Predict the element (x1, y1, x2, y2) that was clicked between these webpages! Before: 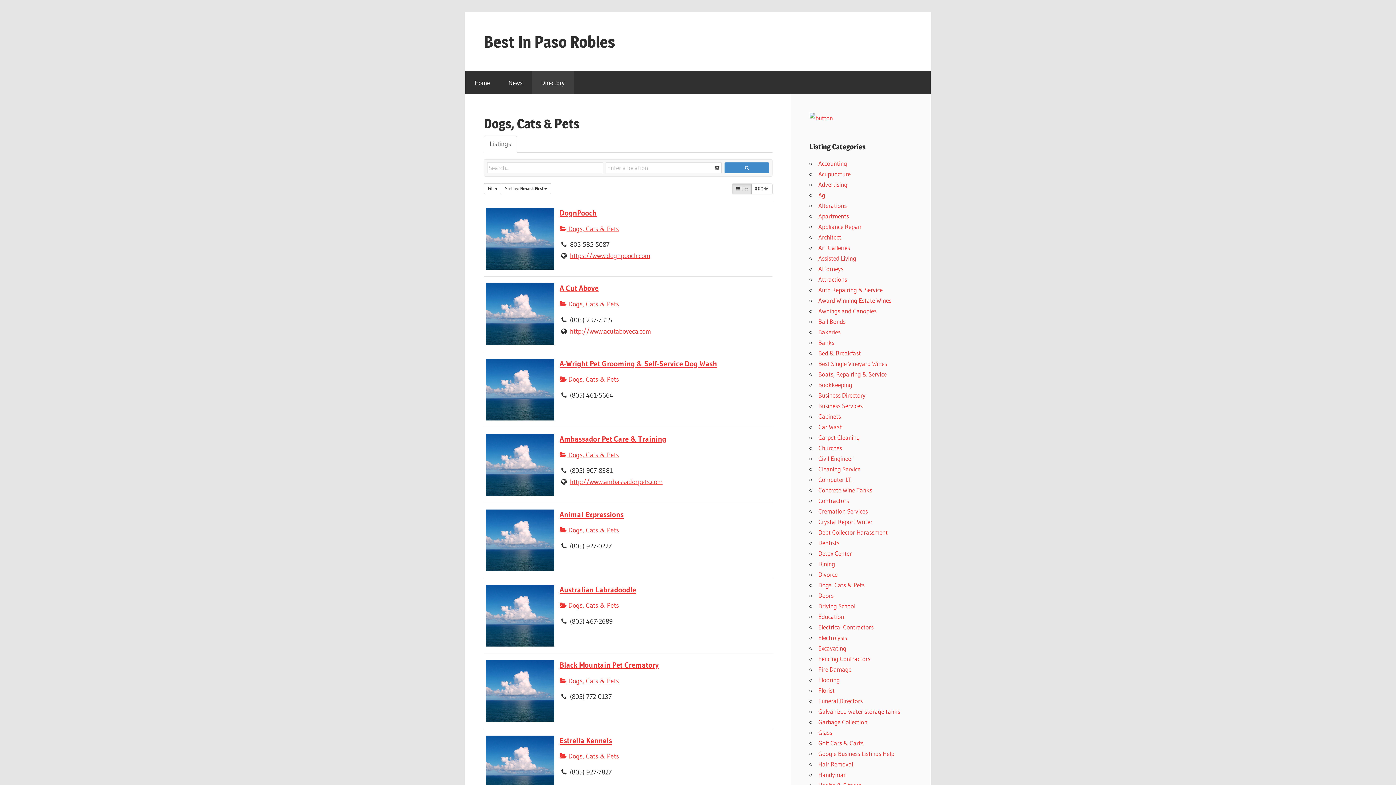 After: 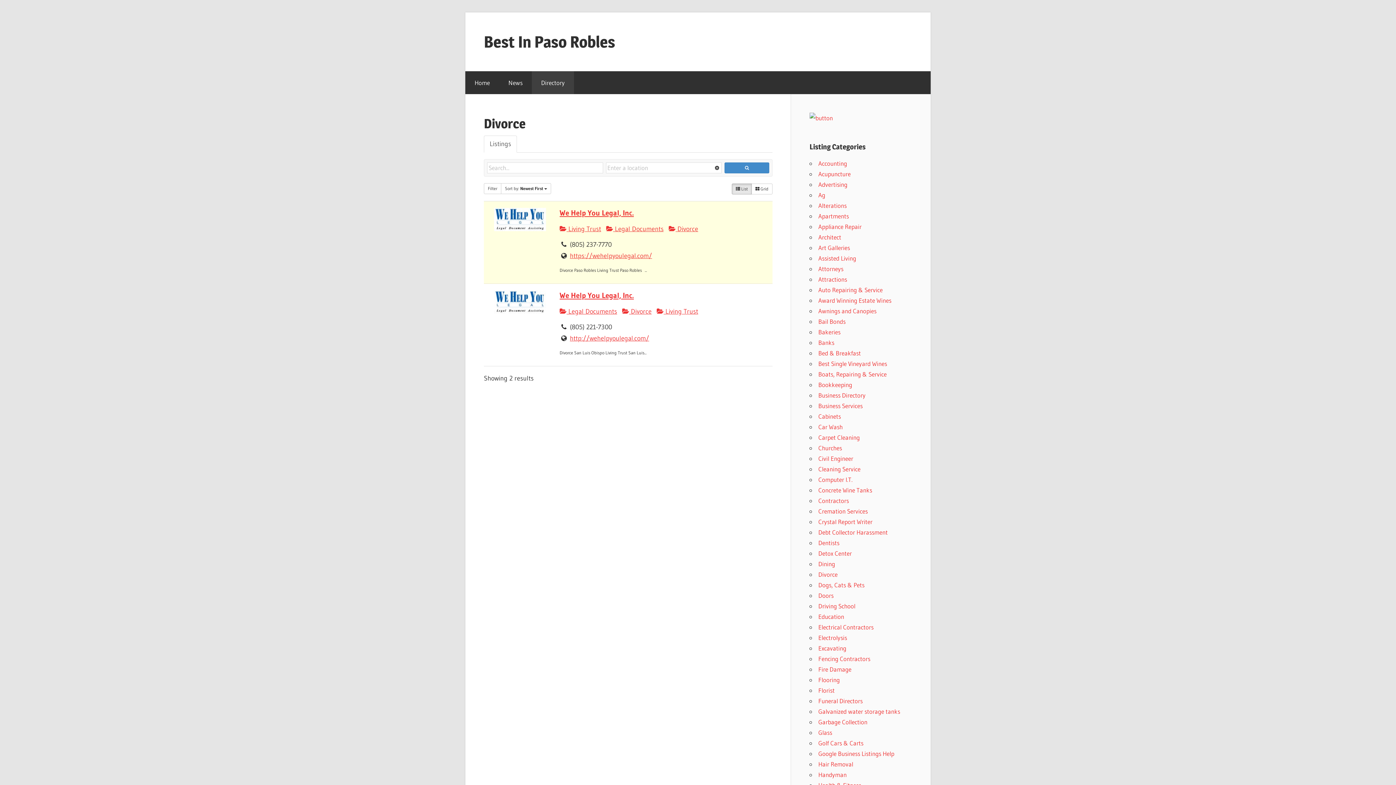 Action: label: Divorce bbox: (818, 570, 837, 578)